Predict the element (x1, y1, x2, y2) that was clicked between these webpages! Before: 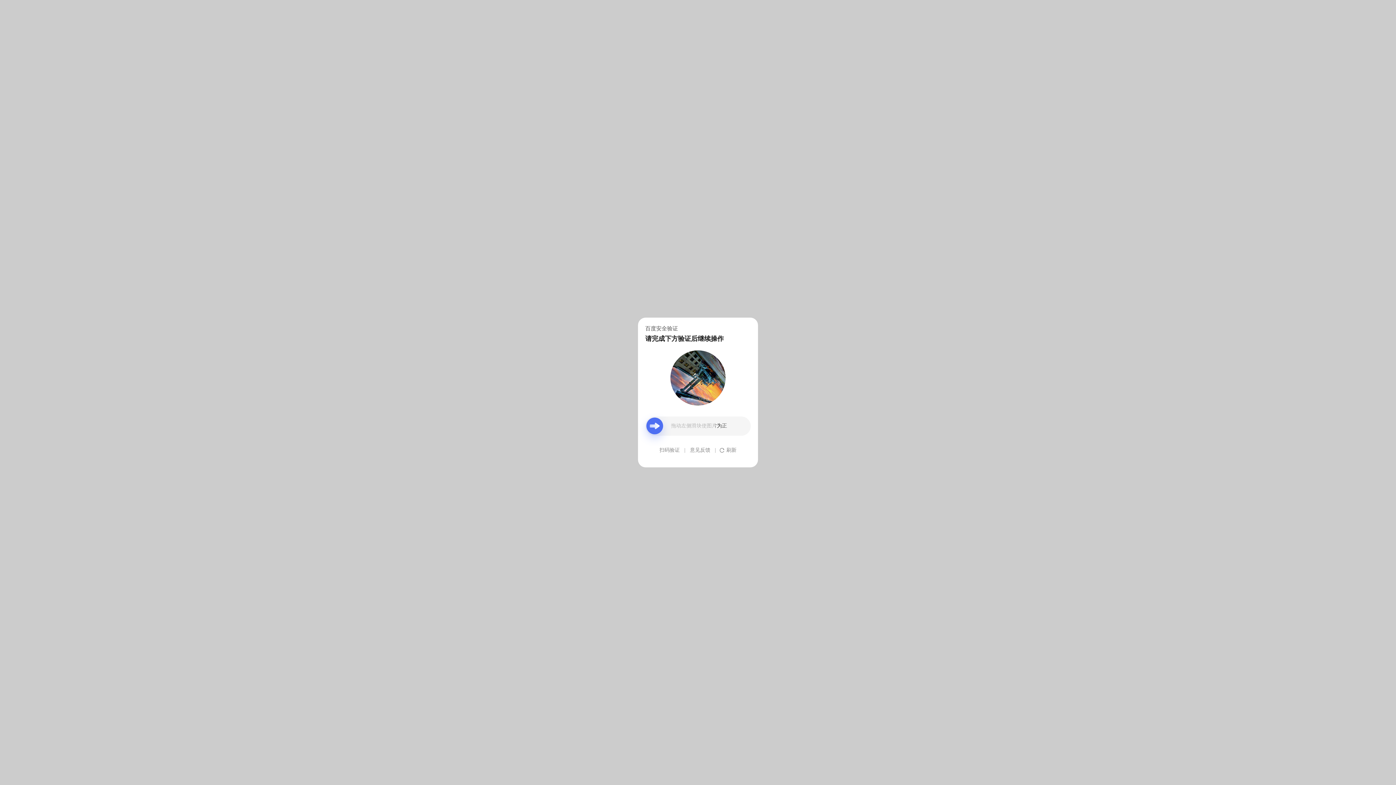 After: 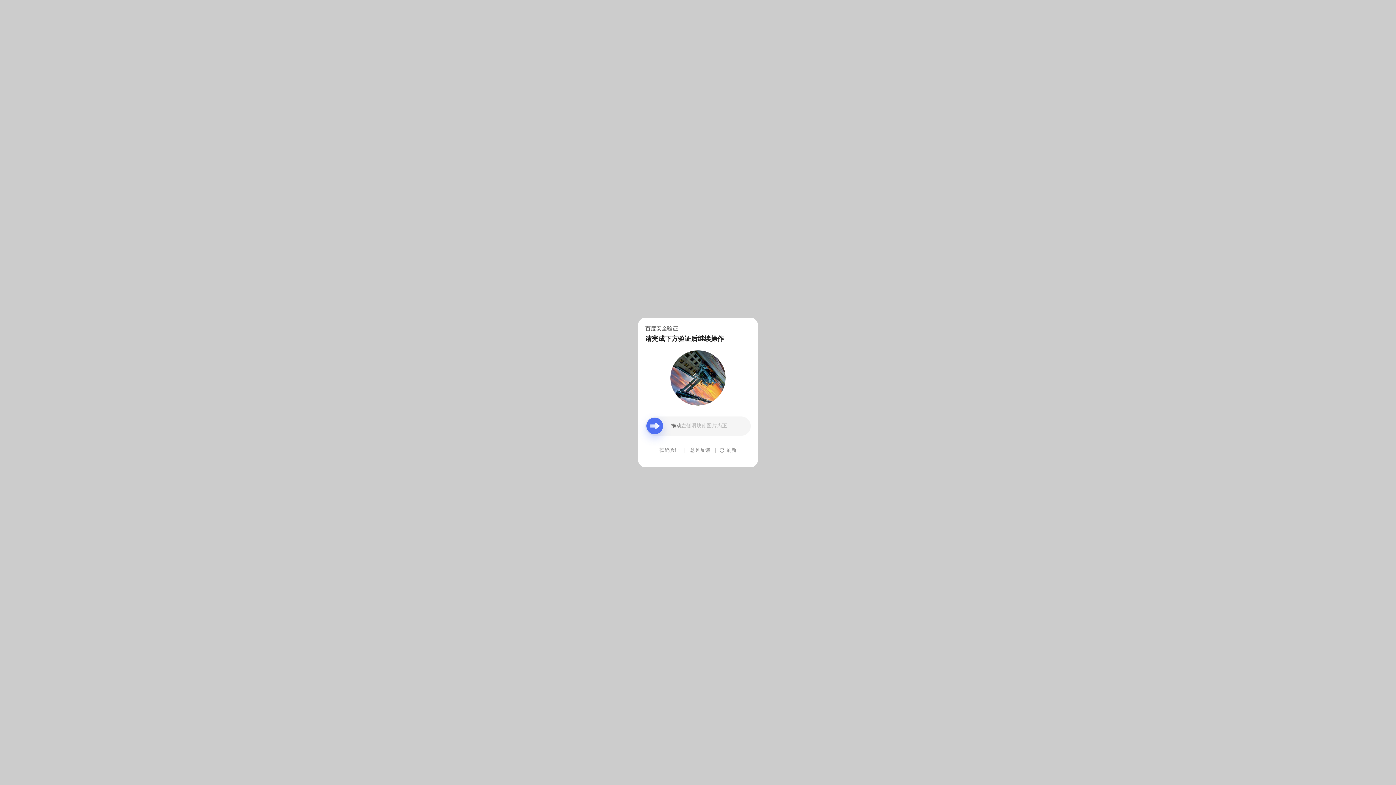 Action: label: 意见反馈 bbox: (690, 439, 710, 461)